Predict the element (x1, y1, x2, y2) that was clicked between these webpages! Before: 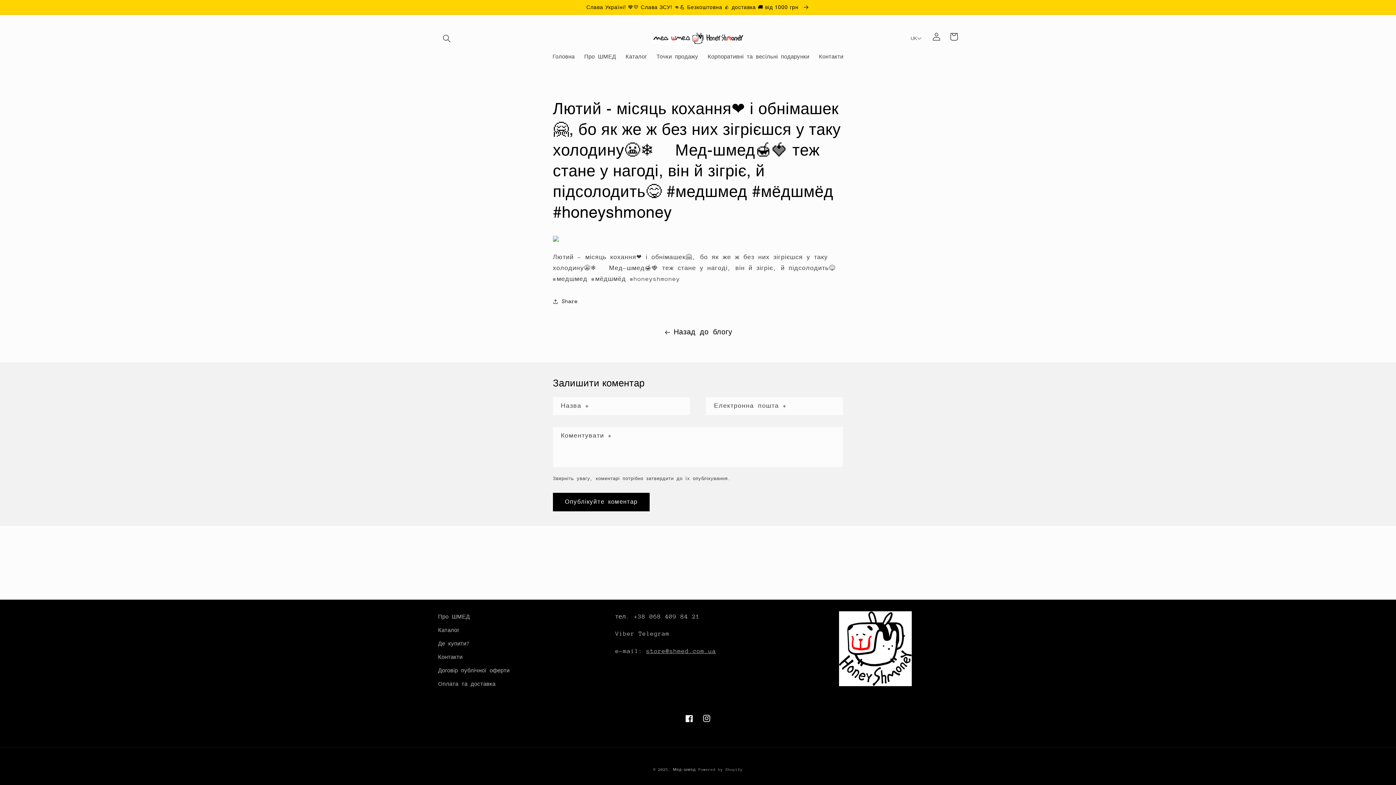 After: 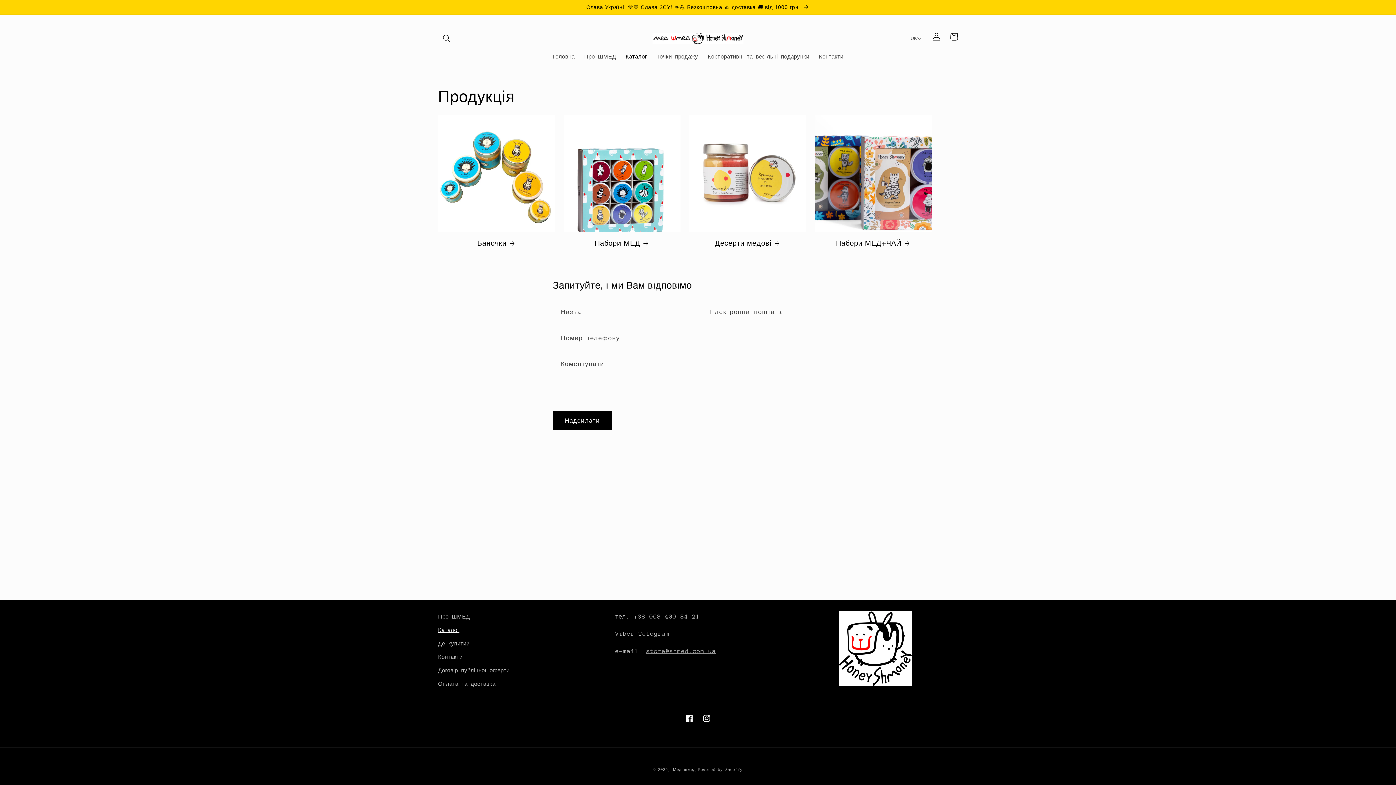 Action: bbox: (438, 623, 459, 637) label: Каталог